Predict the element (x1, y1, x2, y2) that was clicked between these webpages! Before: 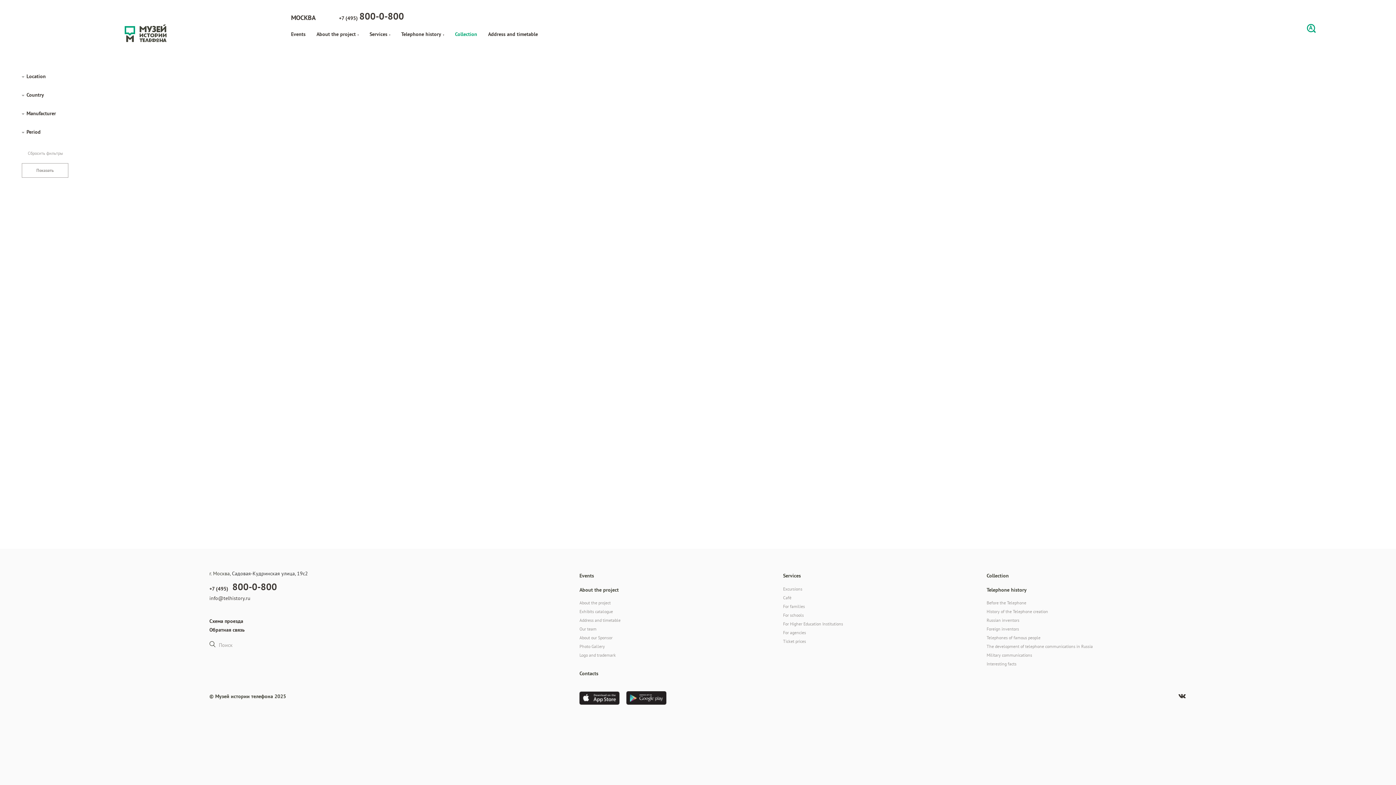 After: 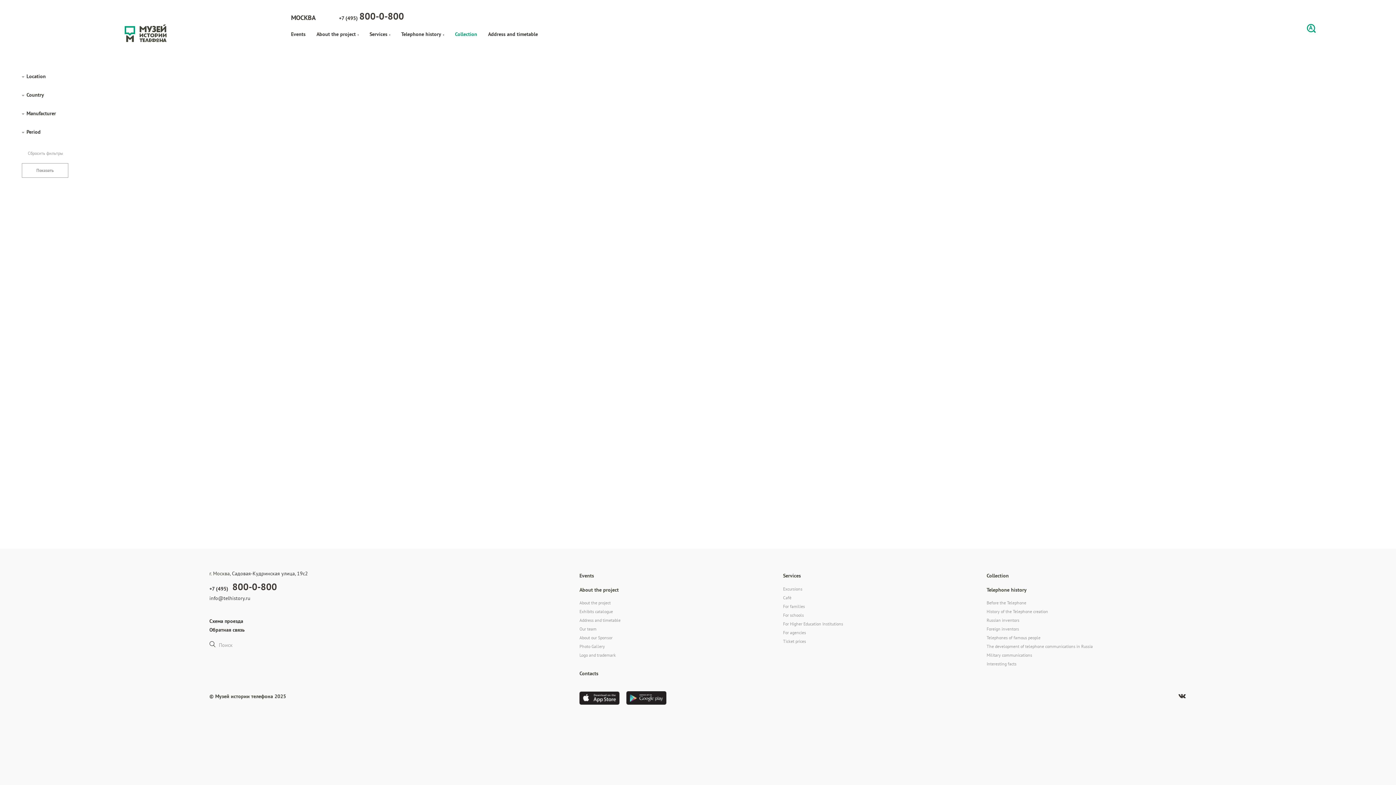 Action: bbox: (339, 9, 404, 24) label: +7 (495) 800-0-800